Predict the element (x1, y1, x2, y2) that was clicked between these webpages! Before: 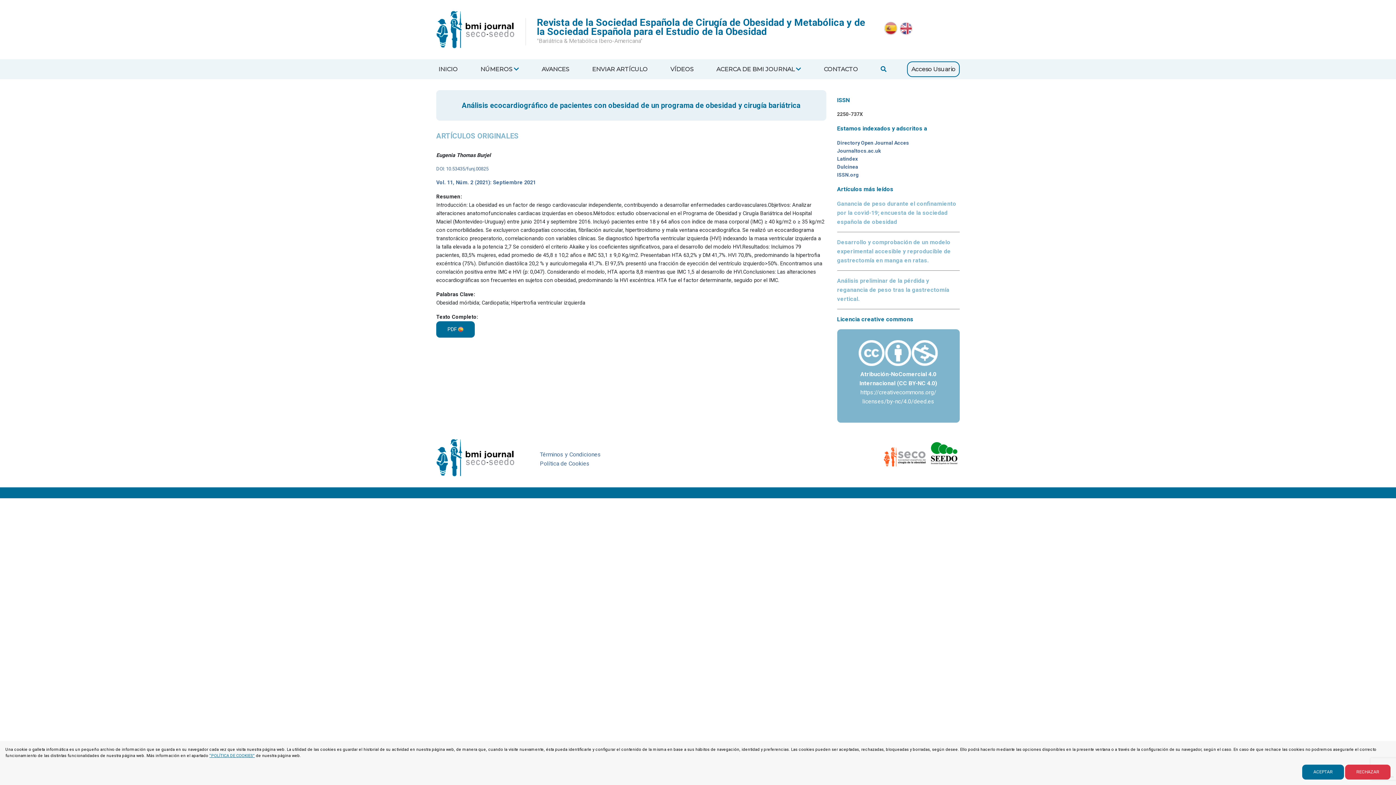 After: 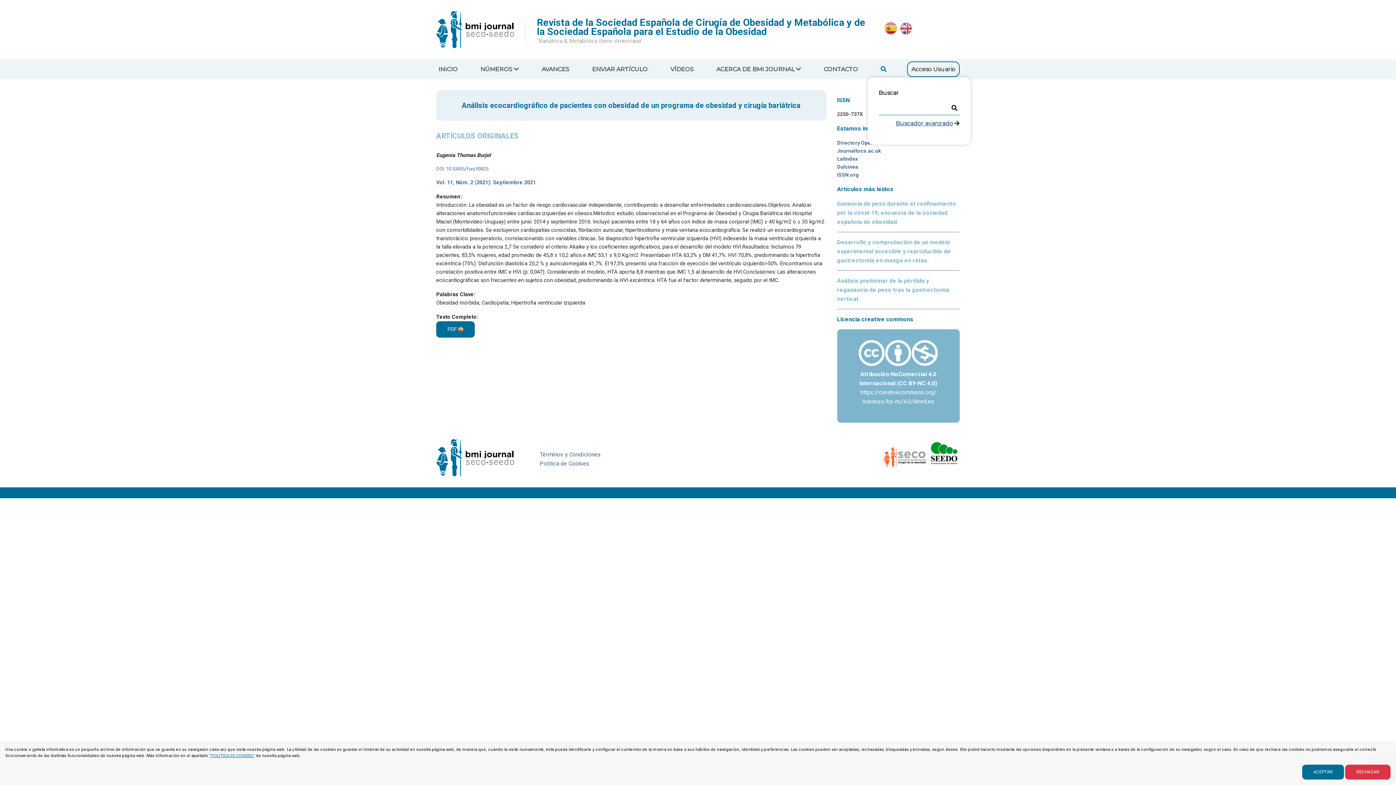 Action: bbox: (878, 64, 888, 73)